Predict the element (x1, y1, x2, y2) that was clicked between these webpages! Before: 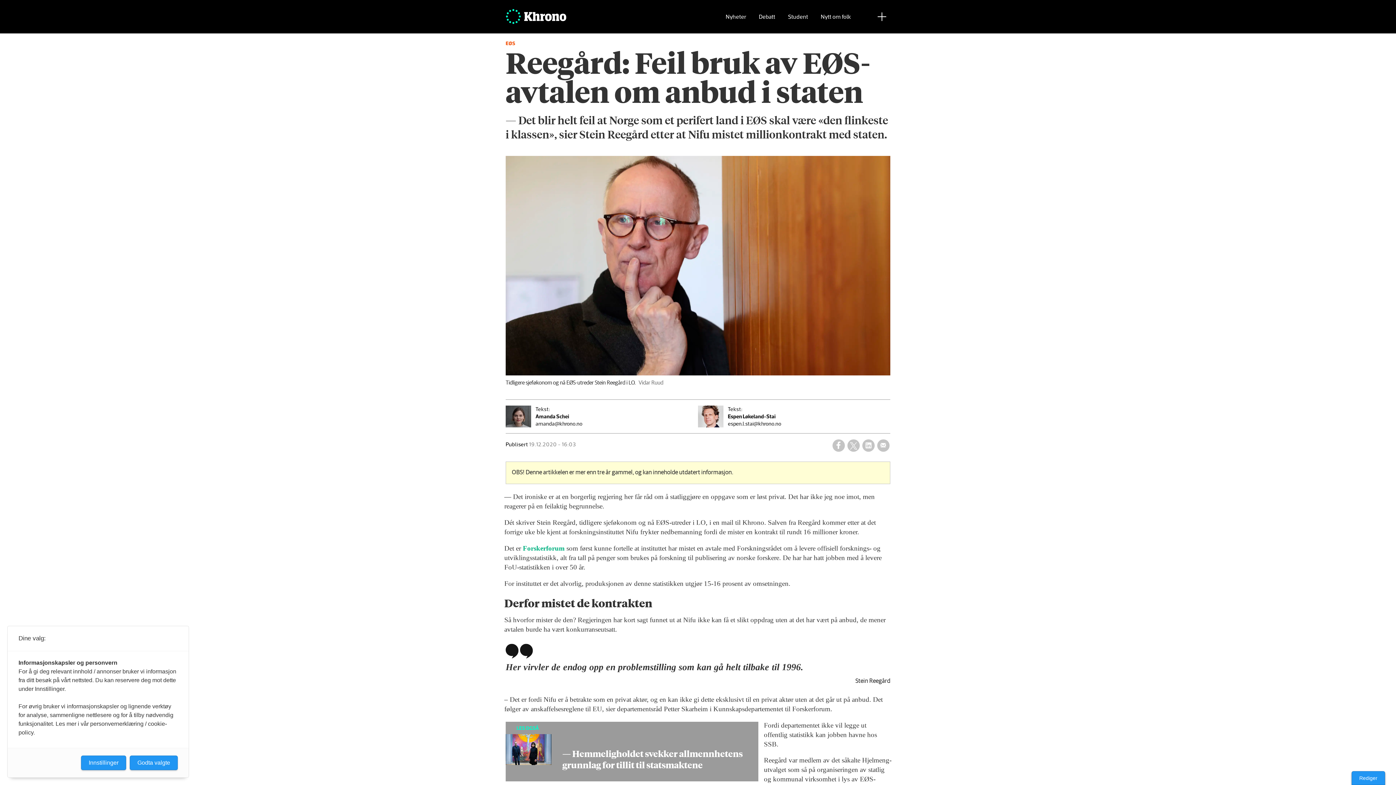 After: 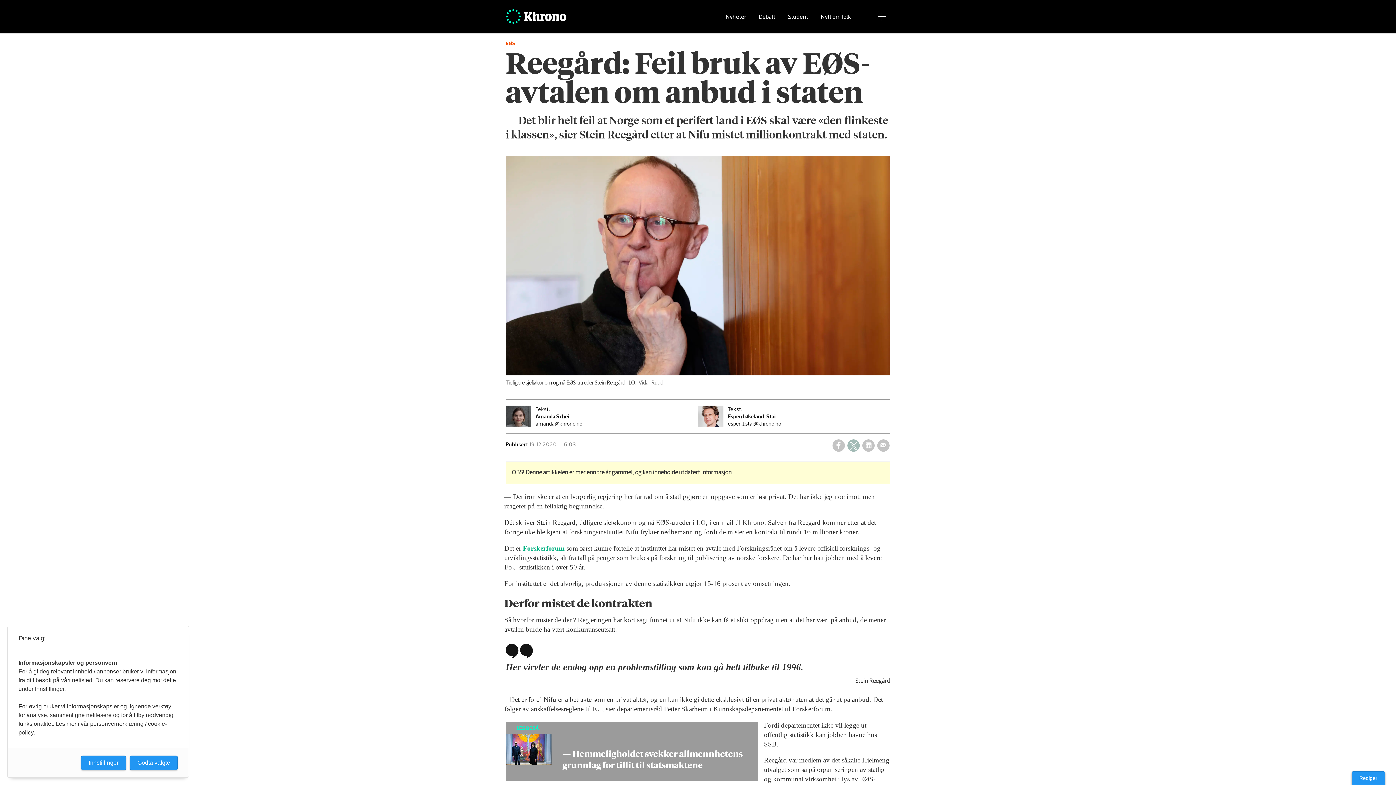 Action: bbox: (847, 439, 859, 452) label: Del på Twitter